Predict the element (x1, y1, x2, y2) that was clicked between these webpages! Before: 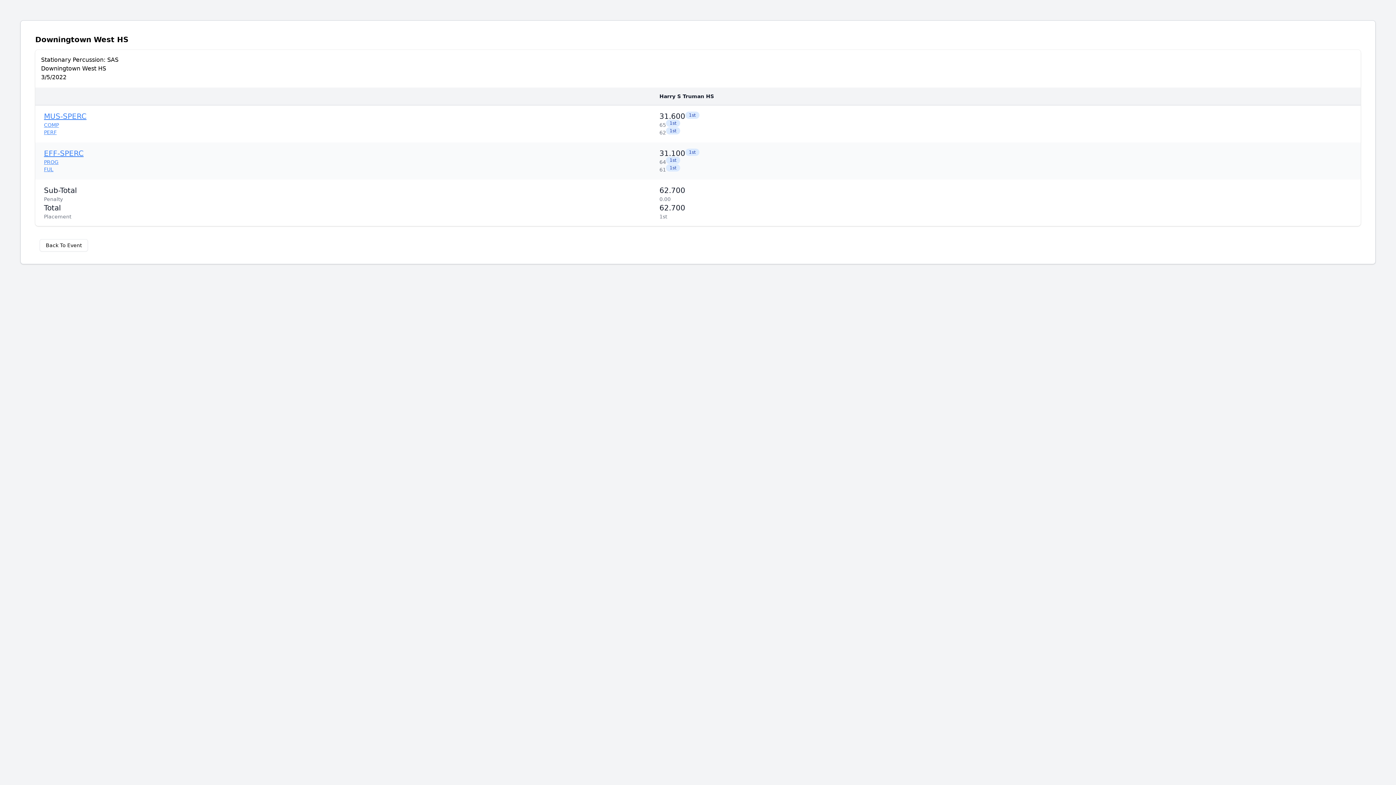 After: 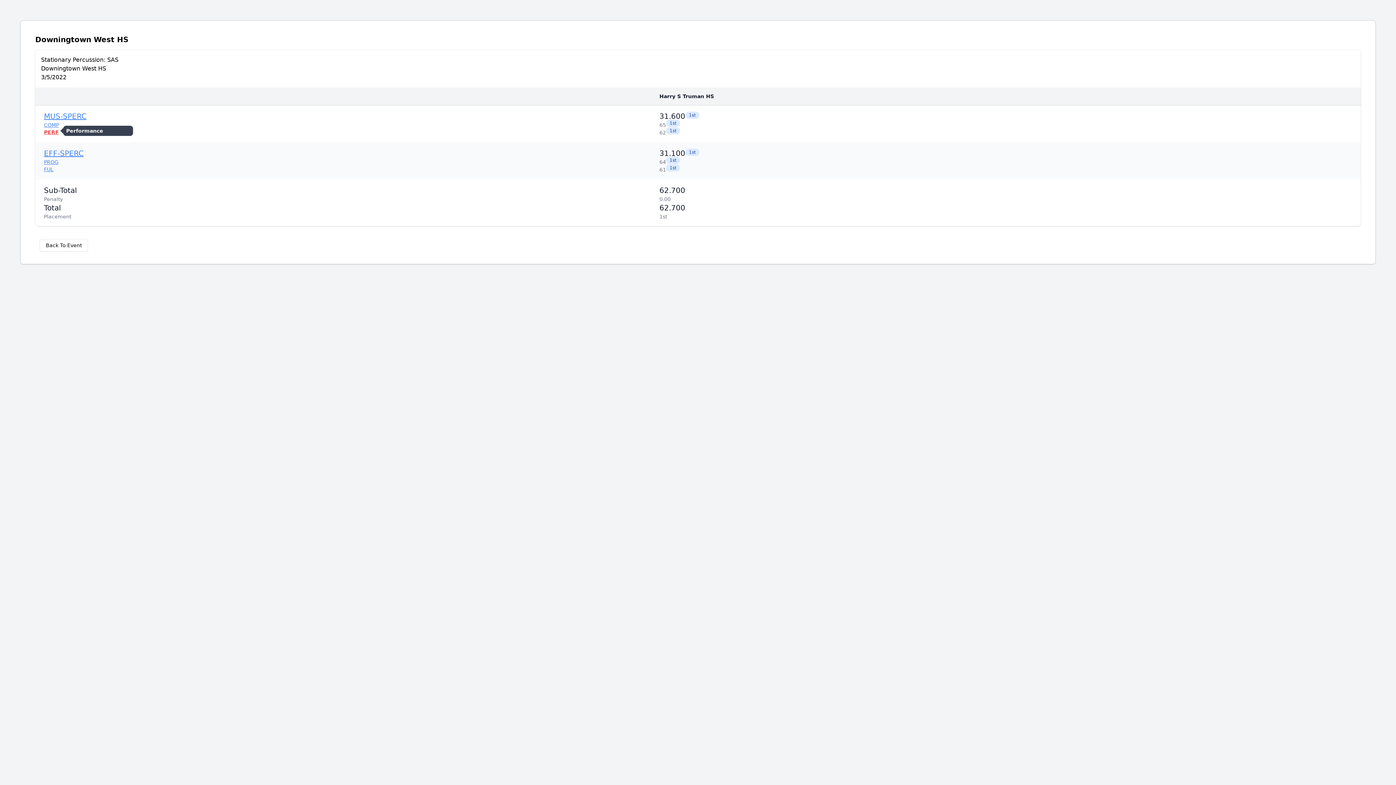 Action: bbox: (44, 128, 56, 136) label: PERF